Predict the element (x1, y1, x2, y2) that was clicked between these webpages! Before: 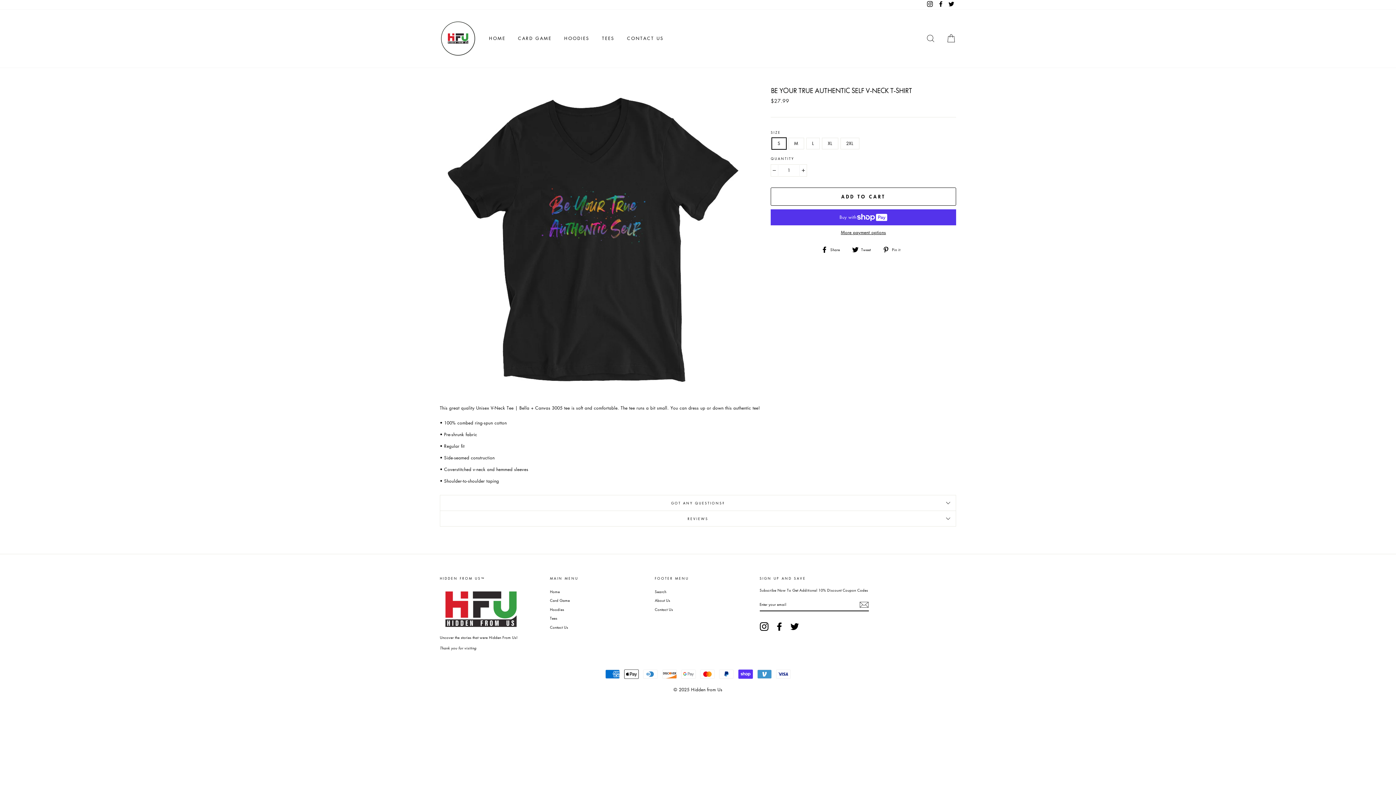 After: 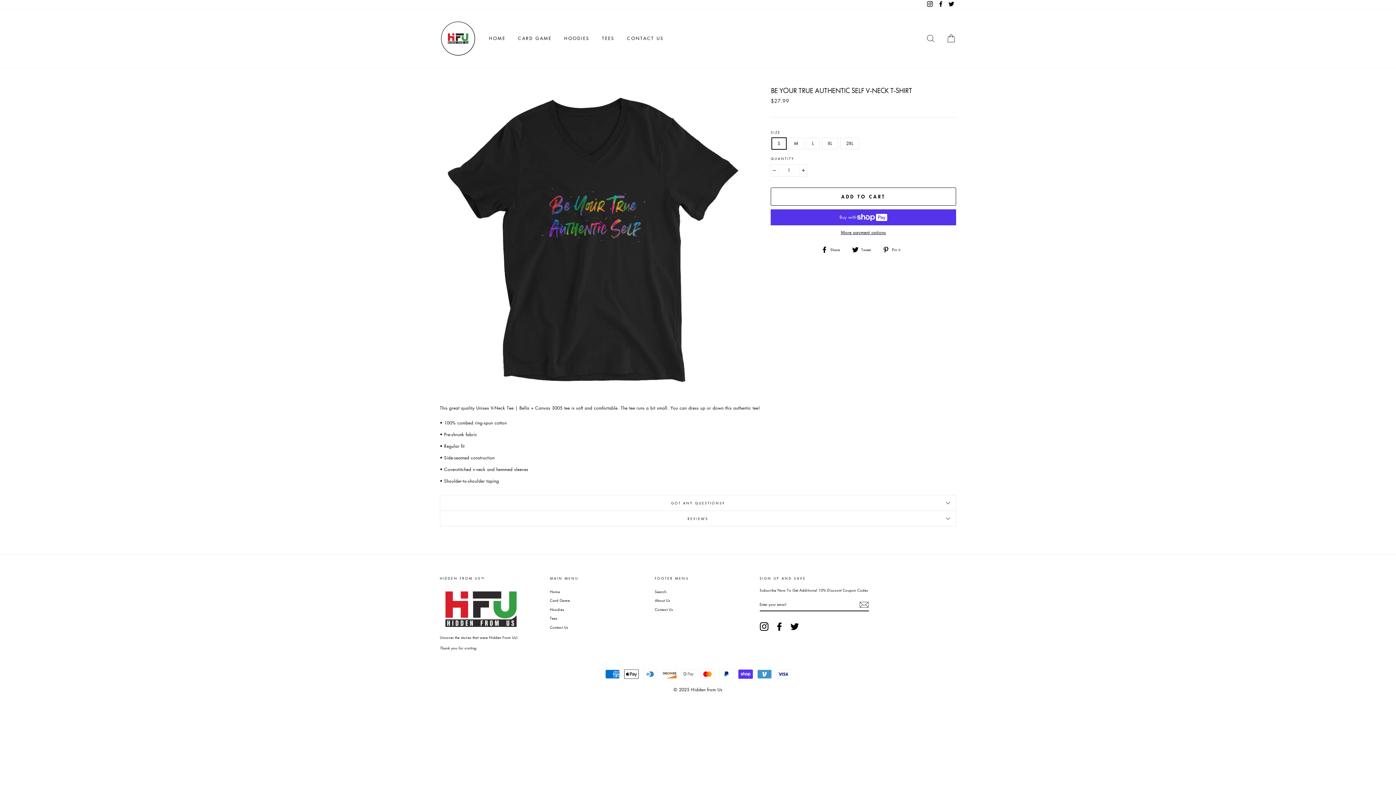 Action: bbox: (821, 246, 845, 253) label:  Share
Share on Facebook